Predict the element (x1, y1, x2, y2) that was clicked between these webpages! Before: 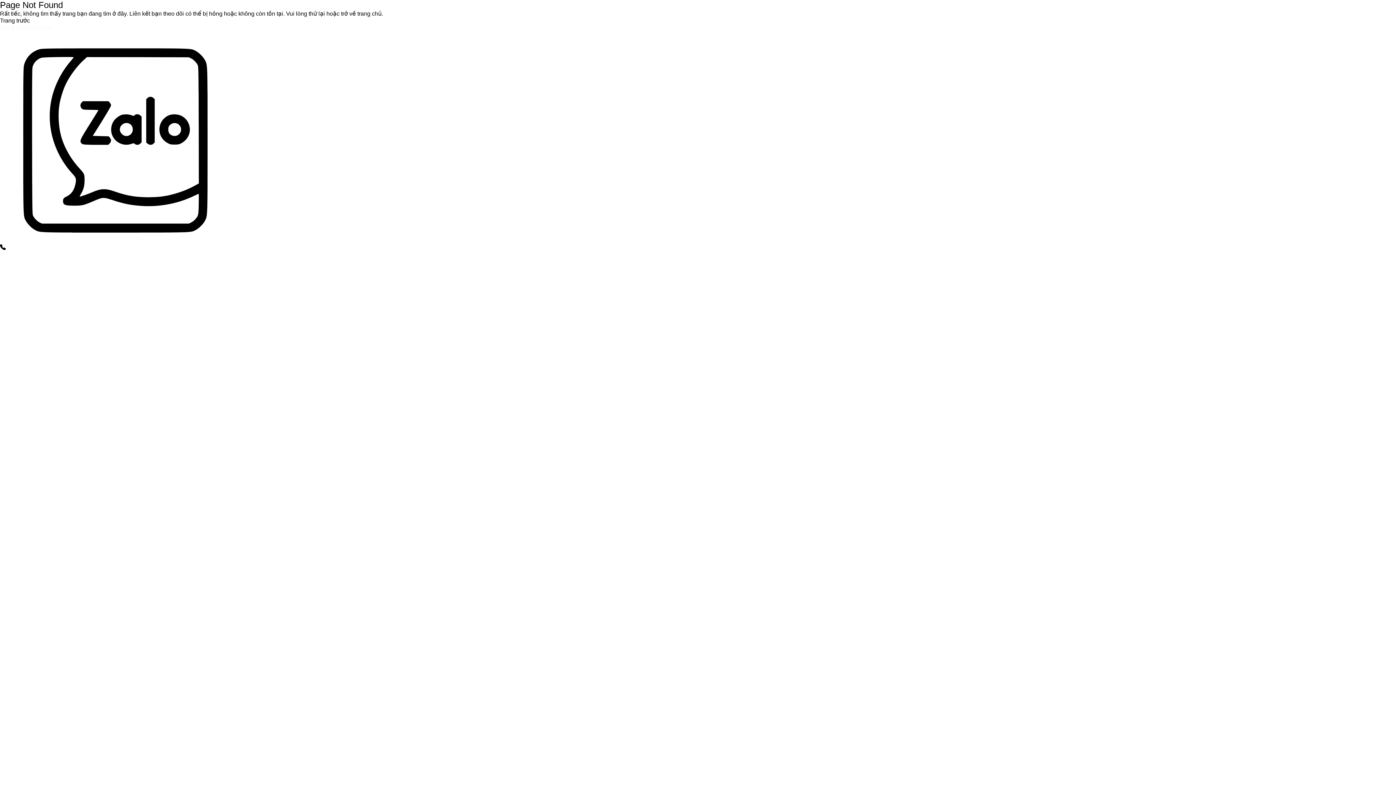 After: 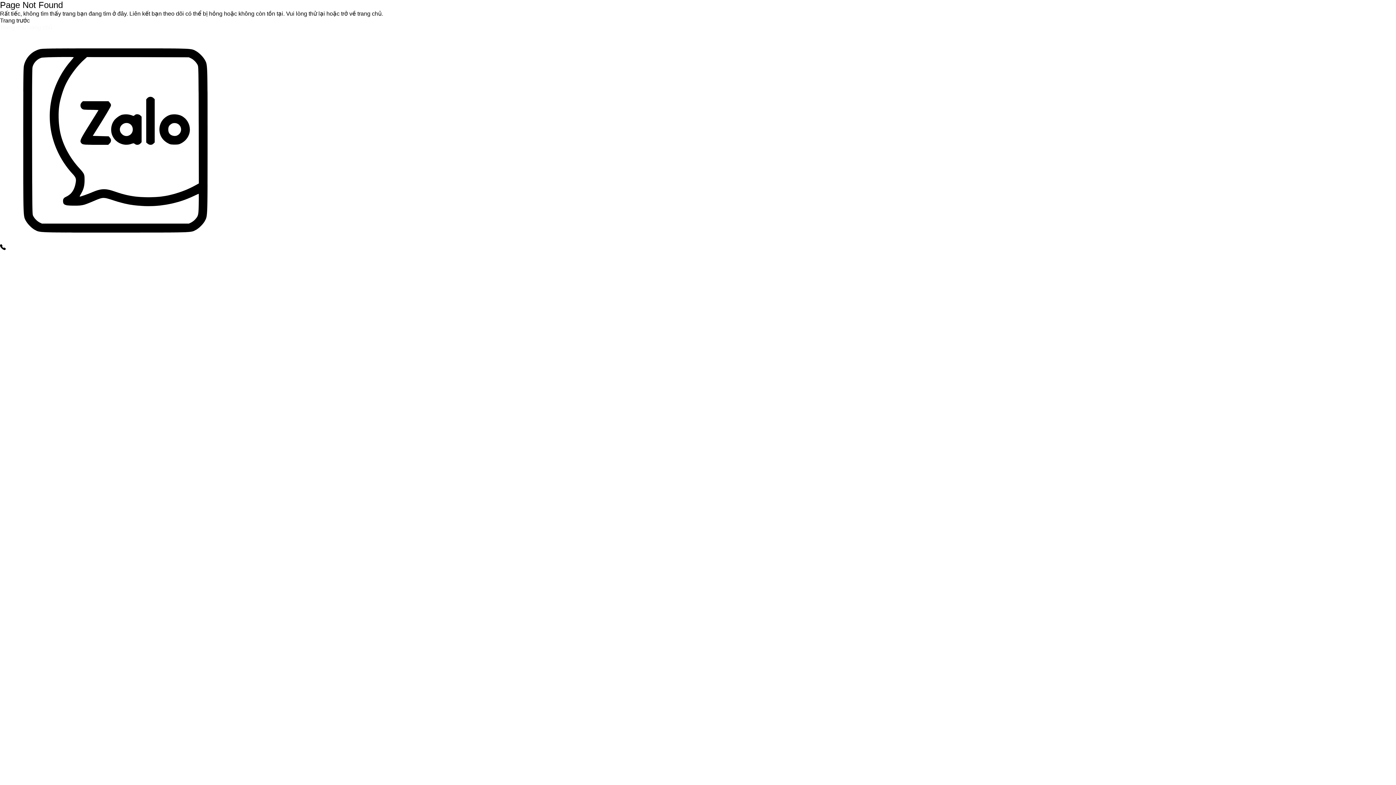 Action: bbox: (5, 244, 224, 251)